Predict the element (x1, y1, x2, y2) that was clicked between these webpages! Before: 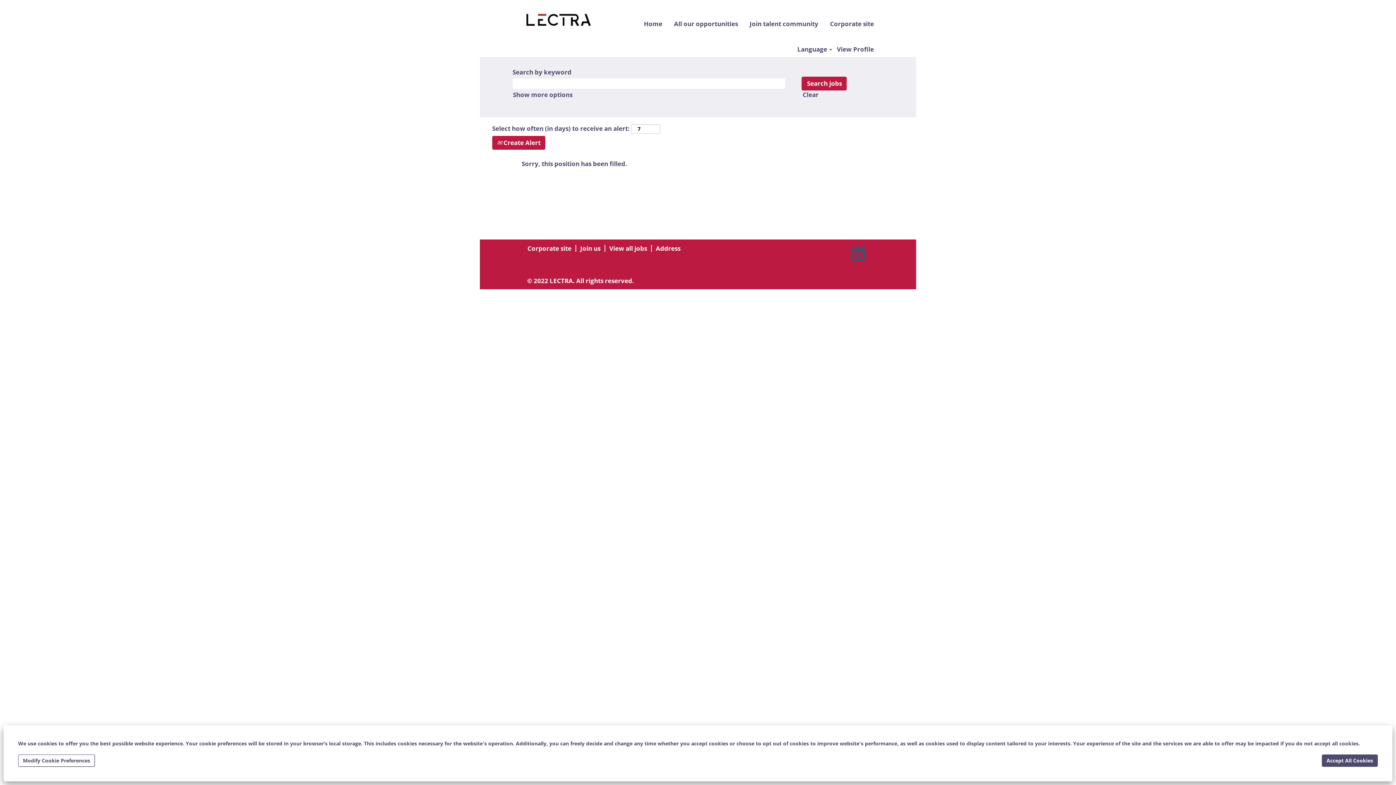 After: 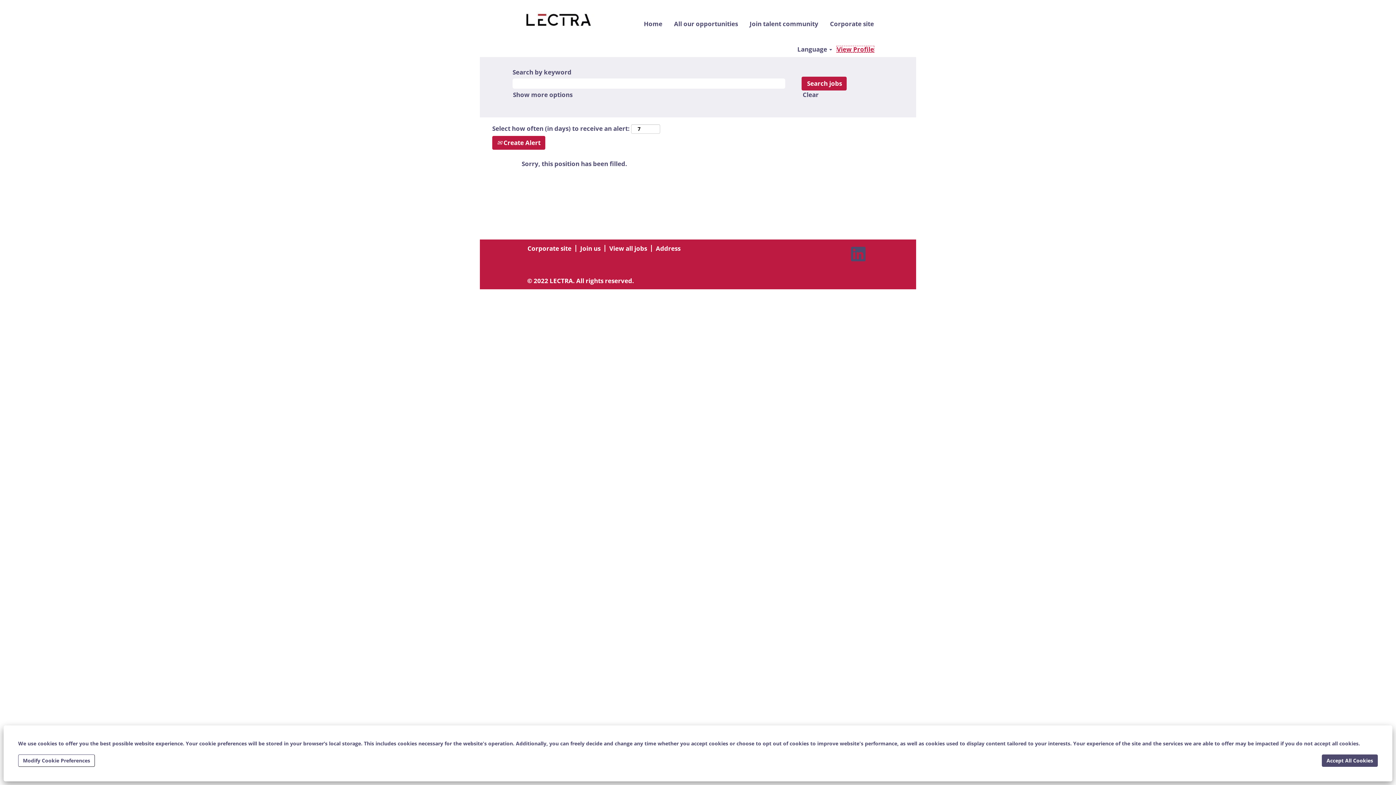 Action: label: View Profile bbox: (836, 45, 874, 52)